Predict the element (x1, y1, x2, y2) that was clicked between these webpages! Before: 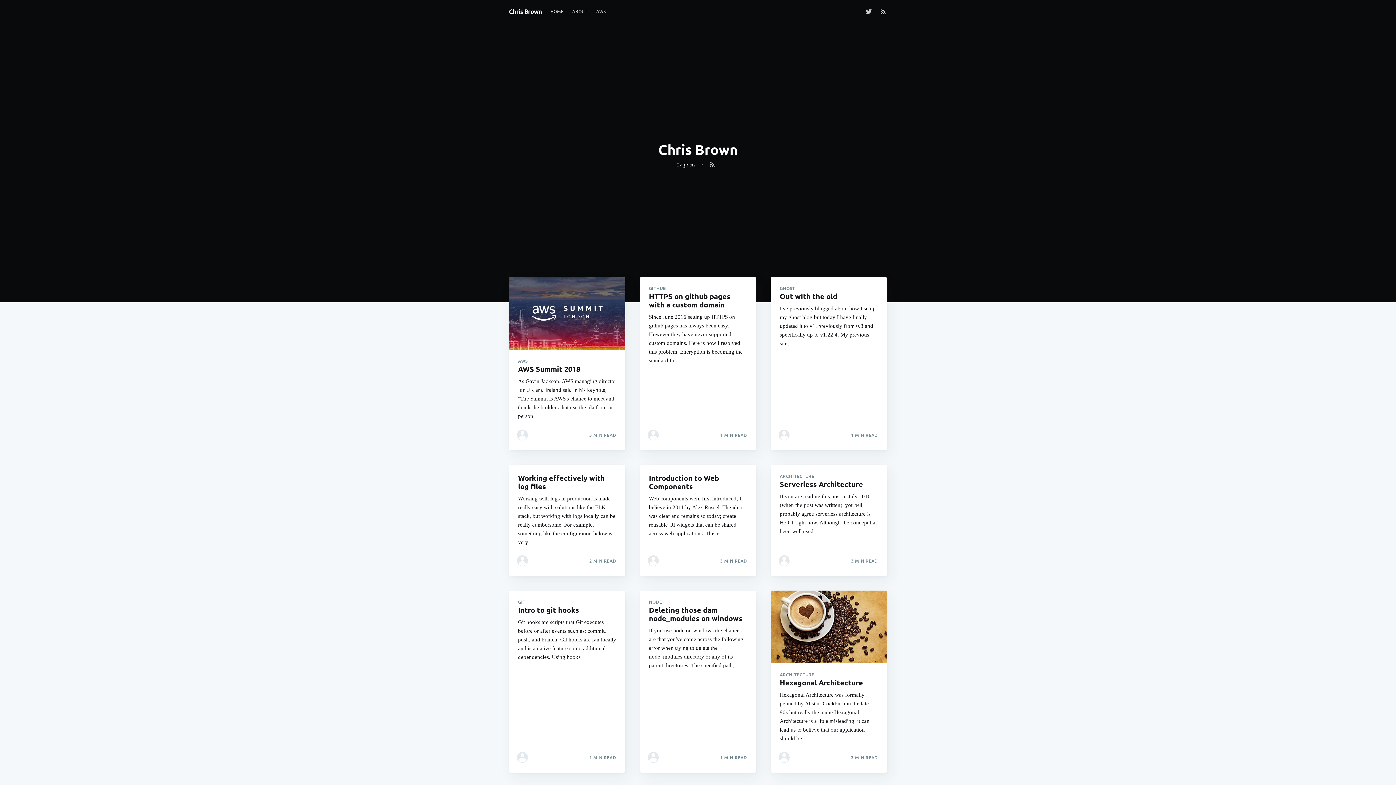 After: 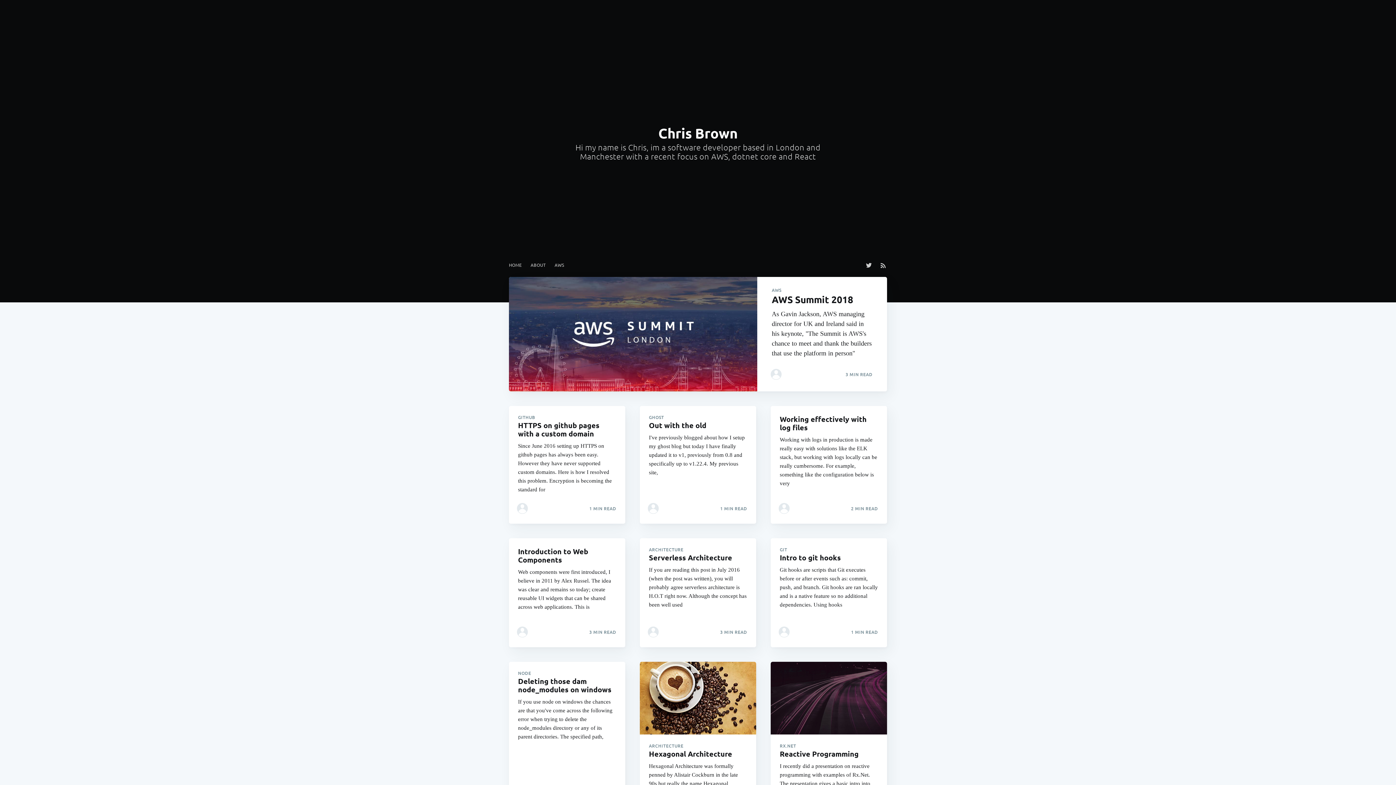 Action: bbox: (509, 4, 542, 18) label: Chris Brown